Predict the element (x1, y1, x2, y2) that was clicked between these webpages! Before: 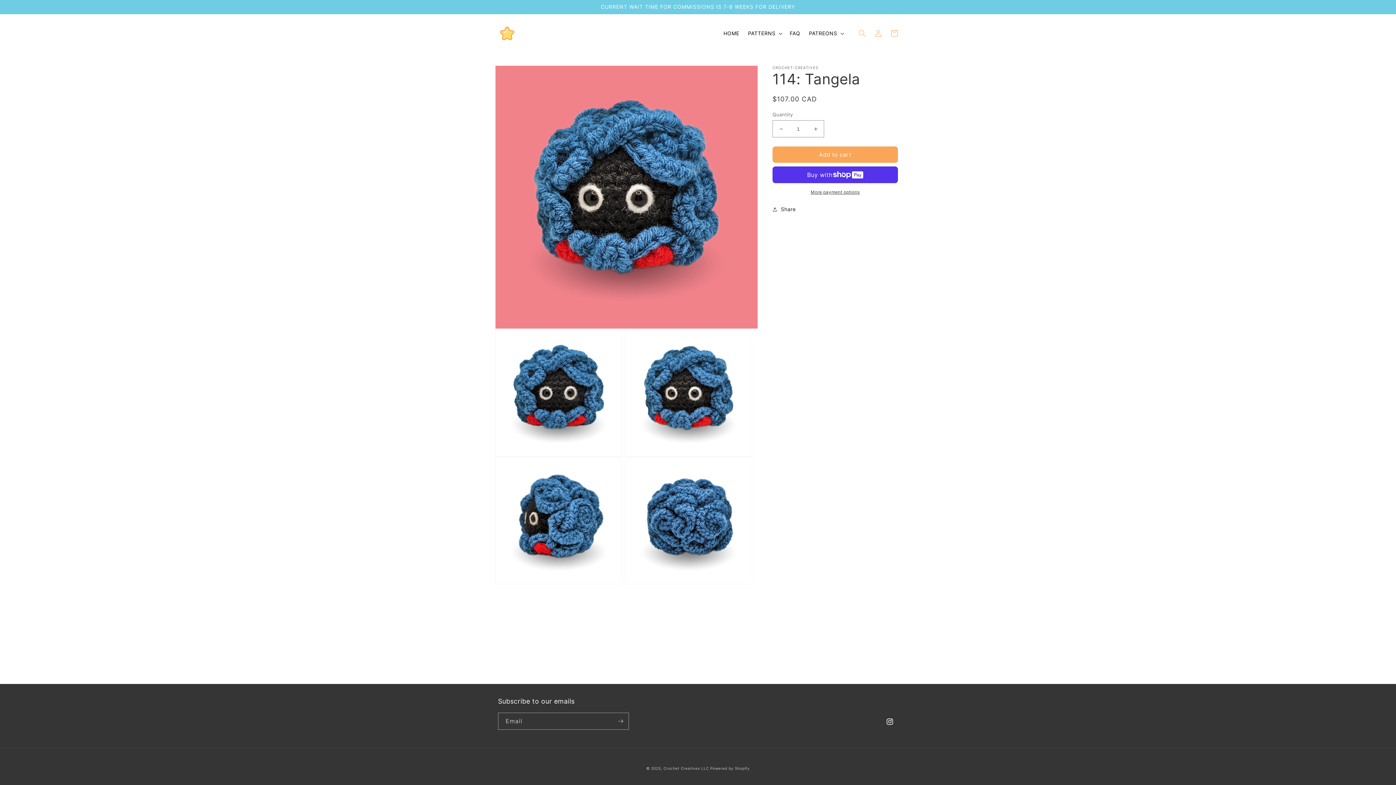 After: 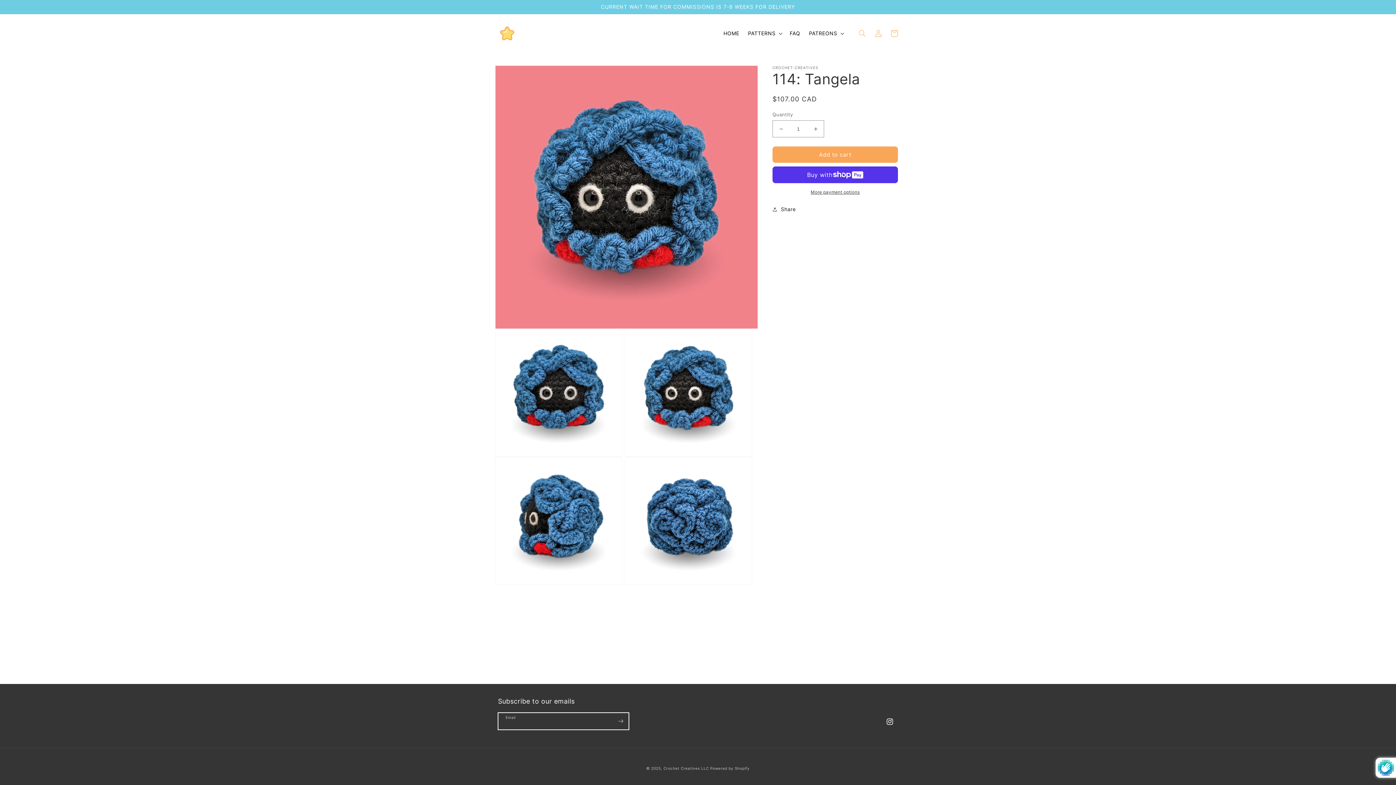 Action: label: Subscribe bbox: (612, 713, 628, 730)